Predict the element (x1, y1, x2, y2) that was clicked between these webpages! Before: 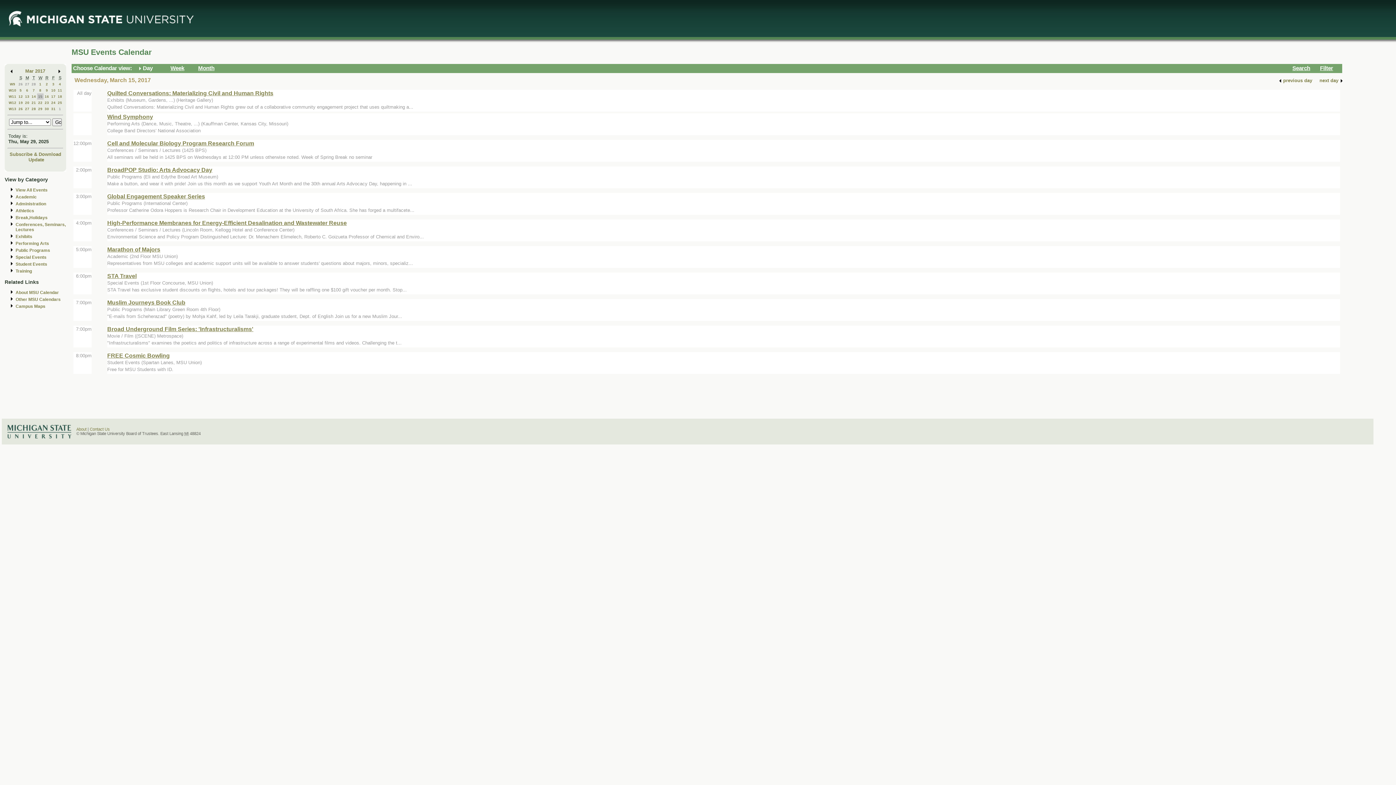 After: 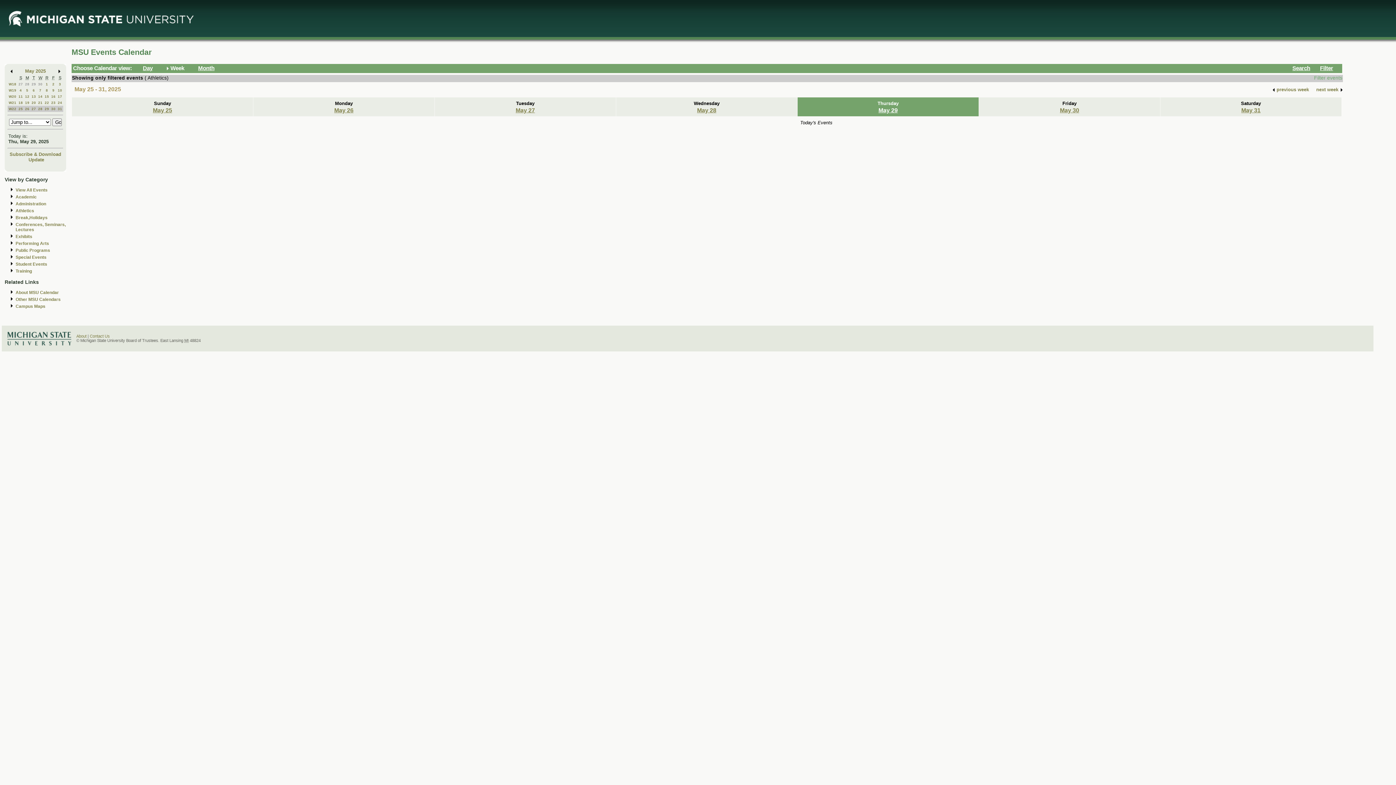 Action: label: Athletics bbox: (15, 208, 34, 213)